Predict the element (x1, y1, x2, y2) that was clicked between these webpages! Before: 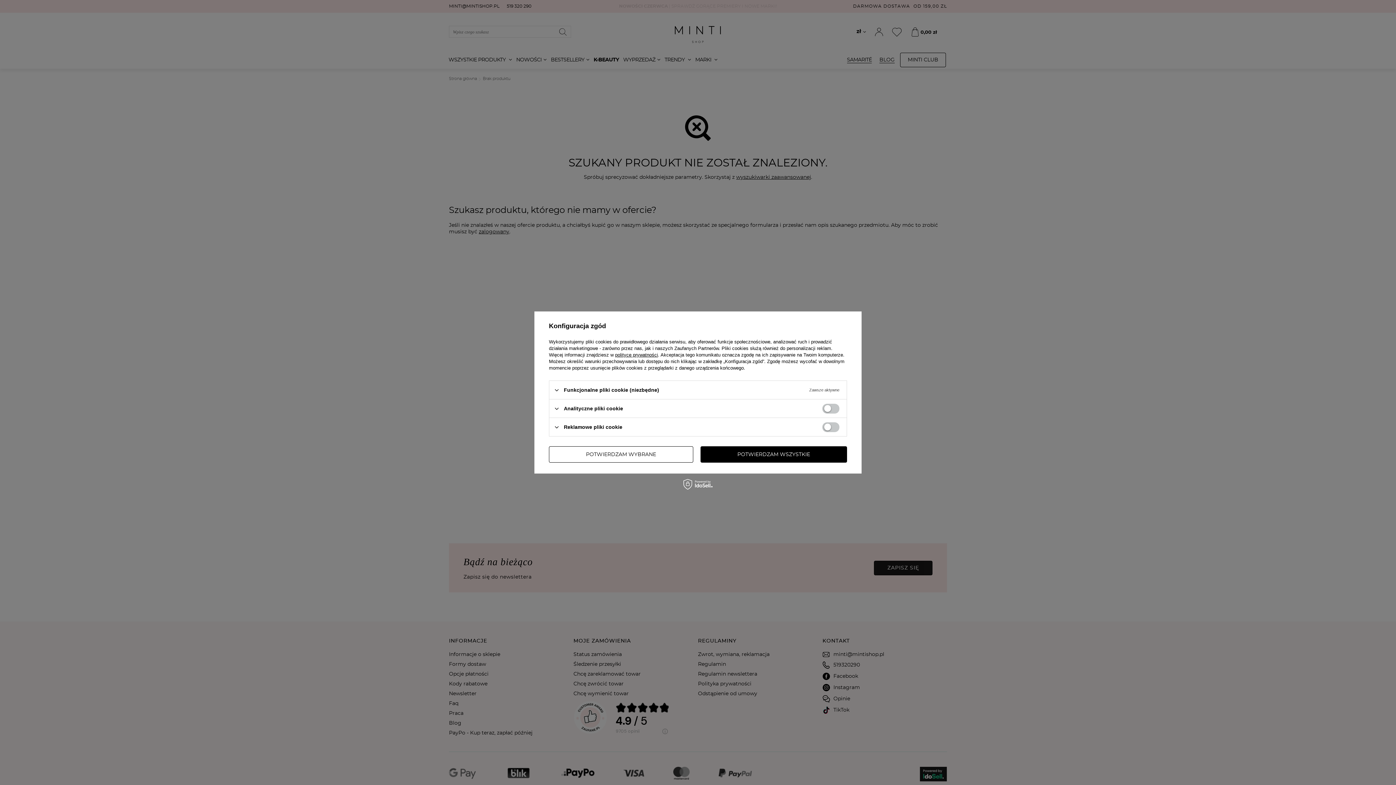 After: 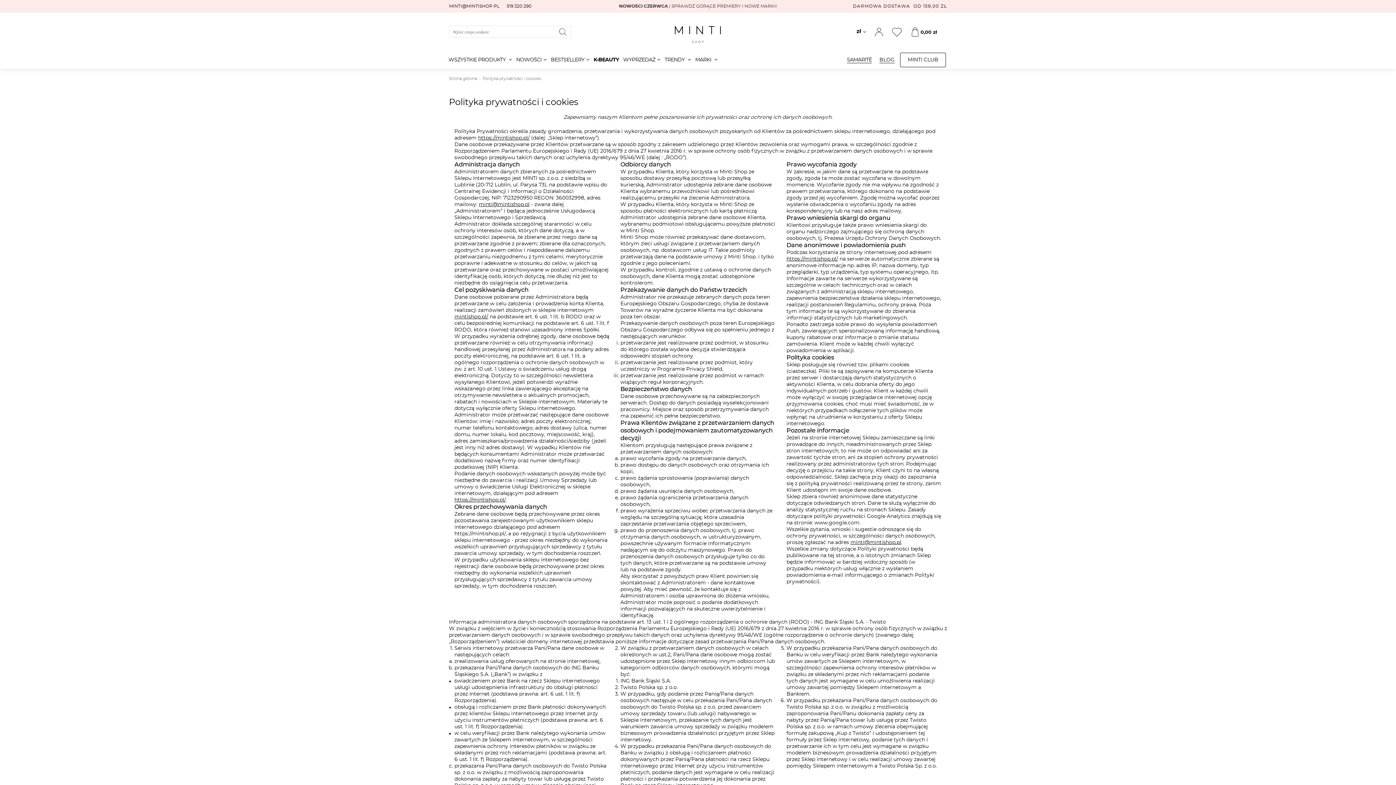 Action: label: polityce prywatności bbox: (615, 352, 658, 357)